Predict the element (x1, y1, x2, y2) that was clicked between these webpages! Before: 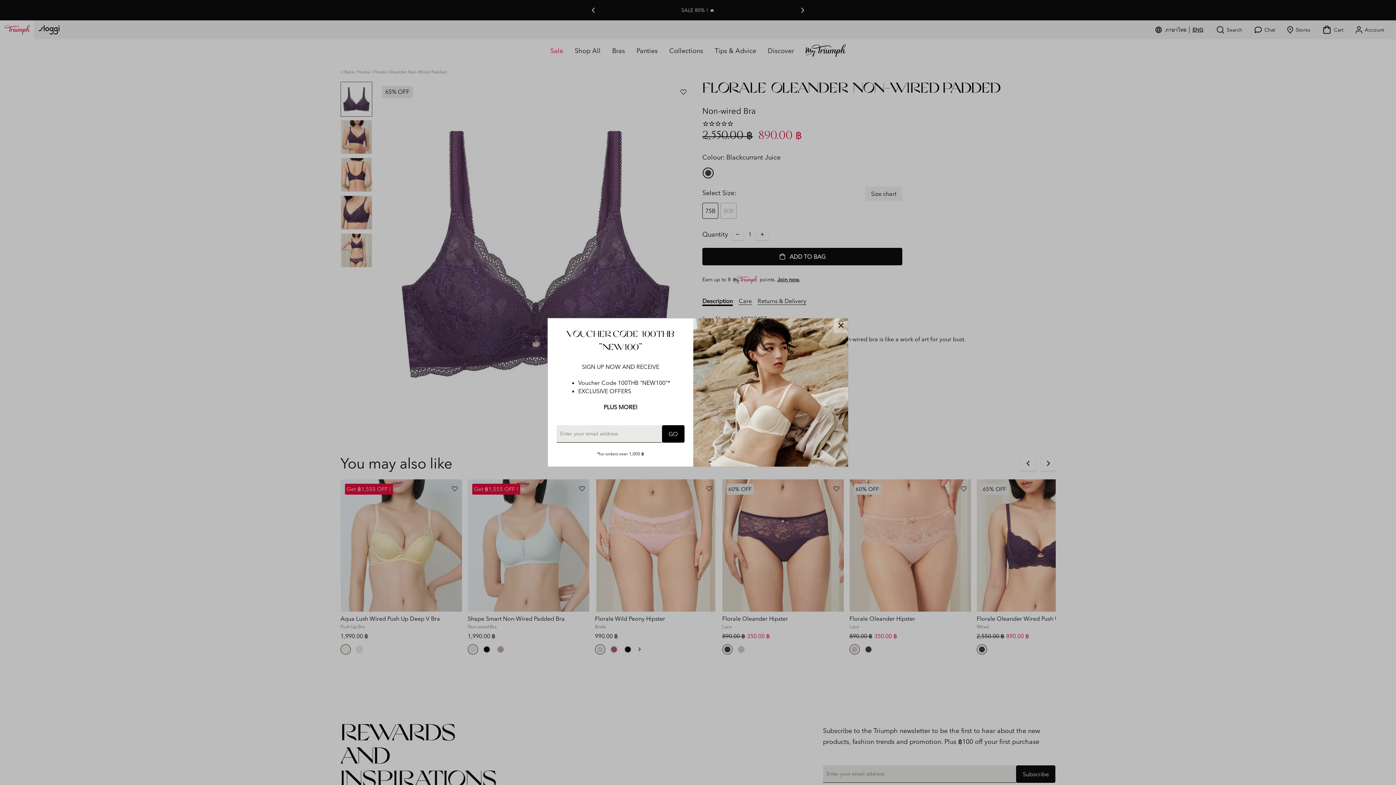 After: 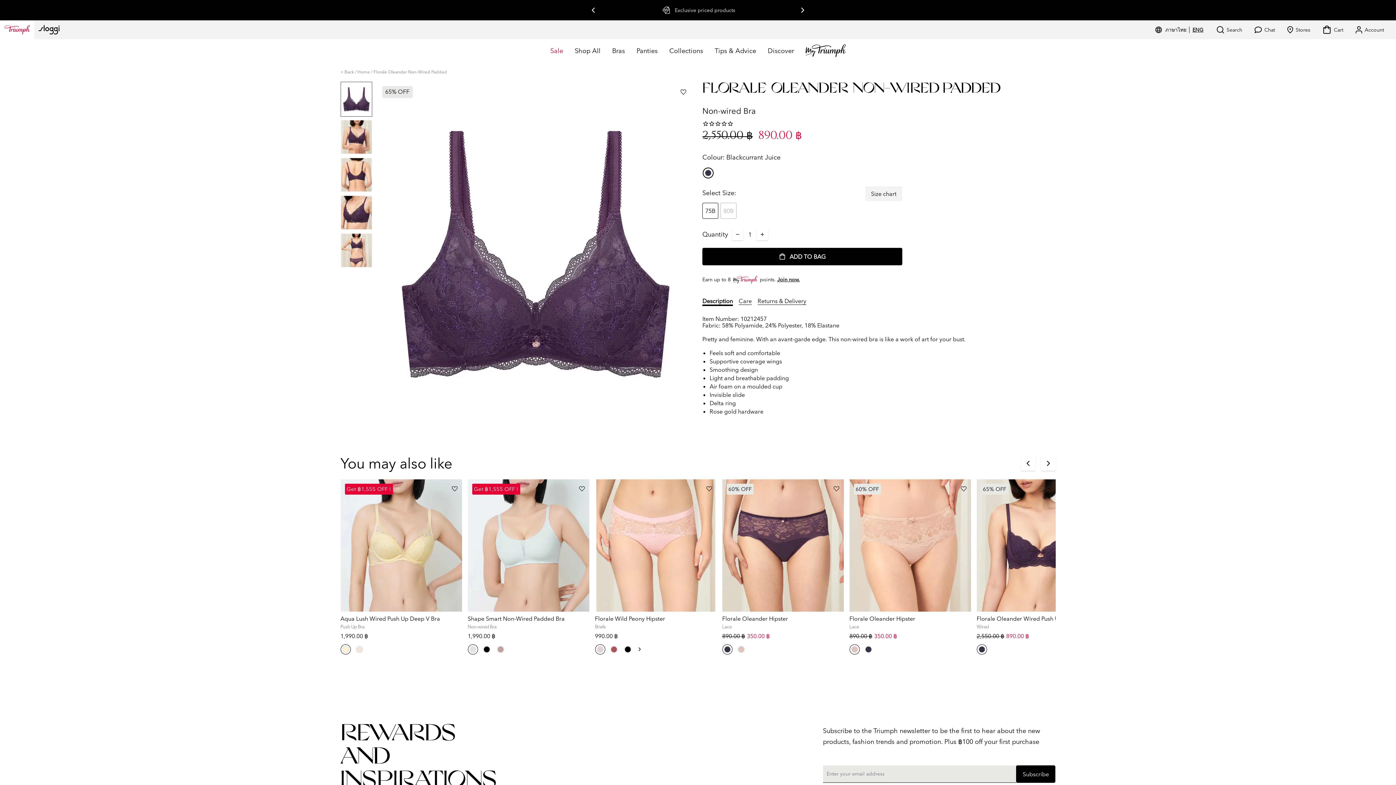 Action: bbox: (833, 318, 848, 333)